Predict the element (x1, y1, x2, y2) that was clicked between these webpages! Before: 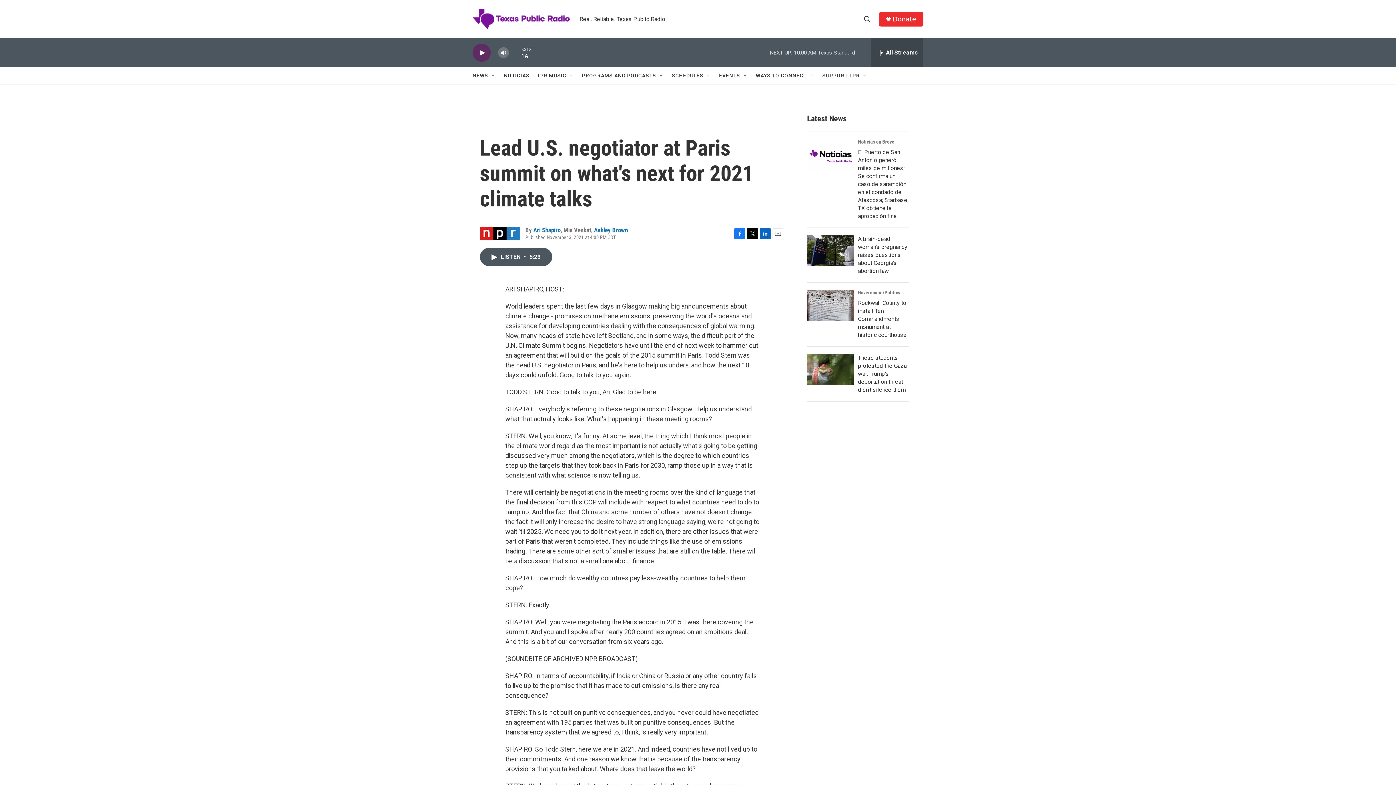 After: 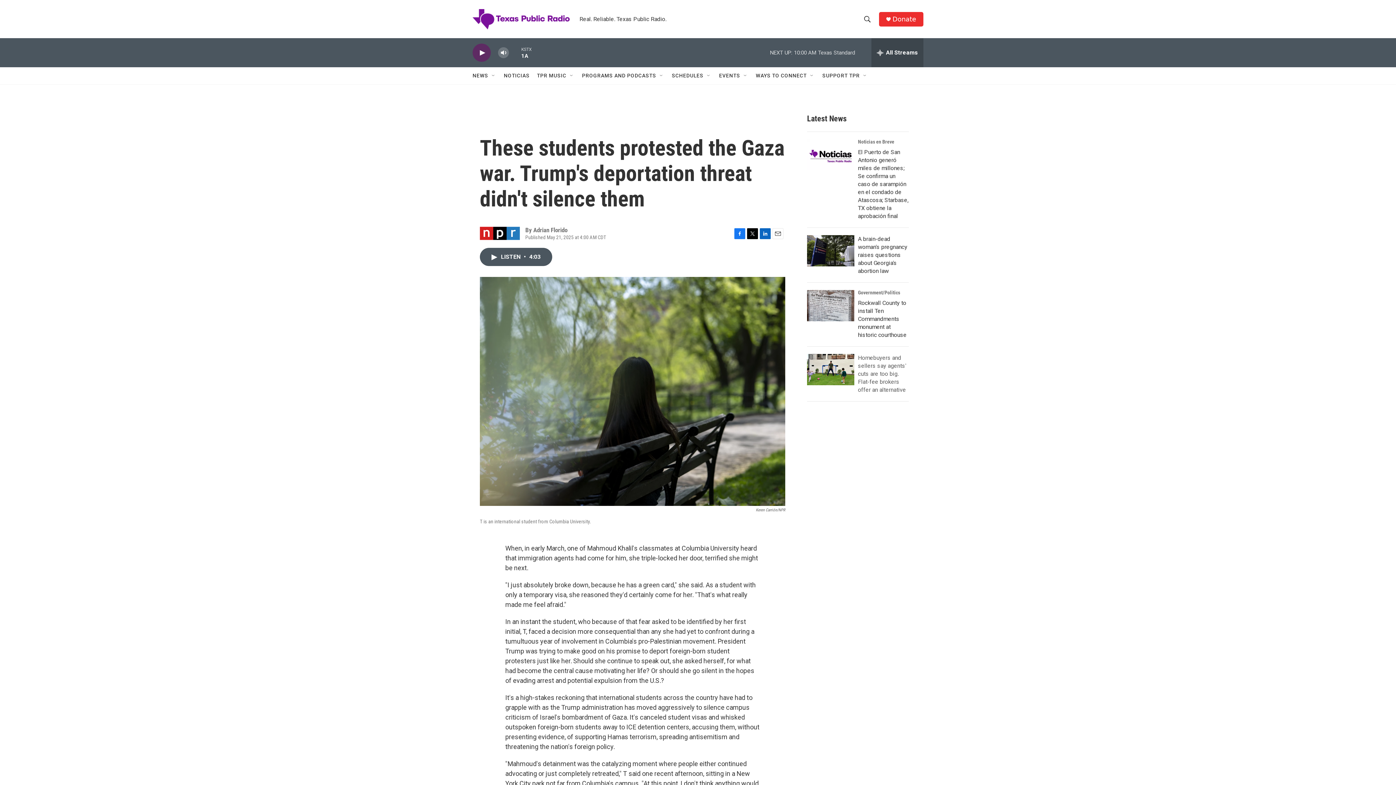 Action: label: These students protested the Gaza war. Trump's deportation threat didn't silence them bbox: (858, 354, 906, 393)